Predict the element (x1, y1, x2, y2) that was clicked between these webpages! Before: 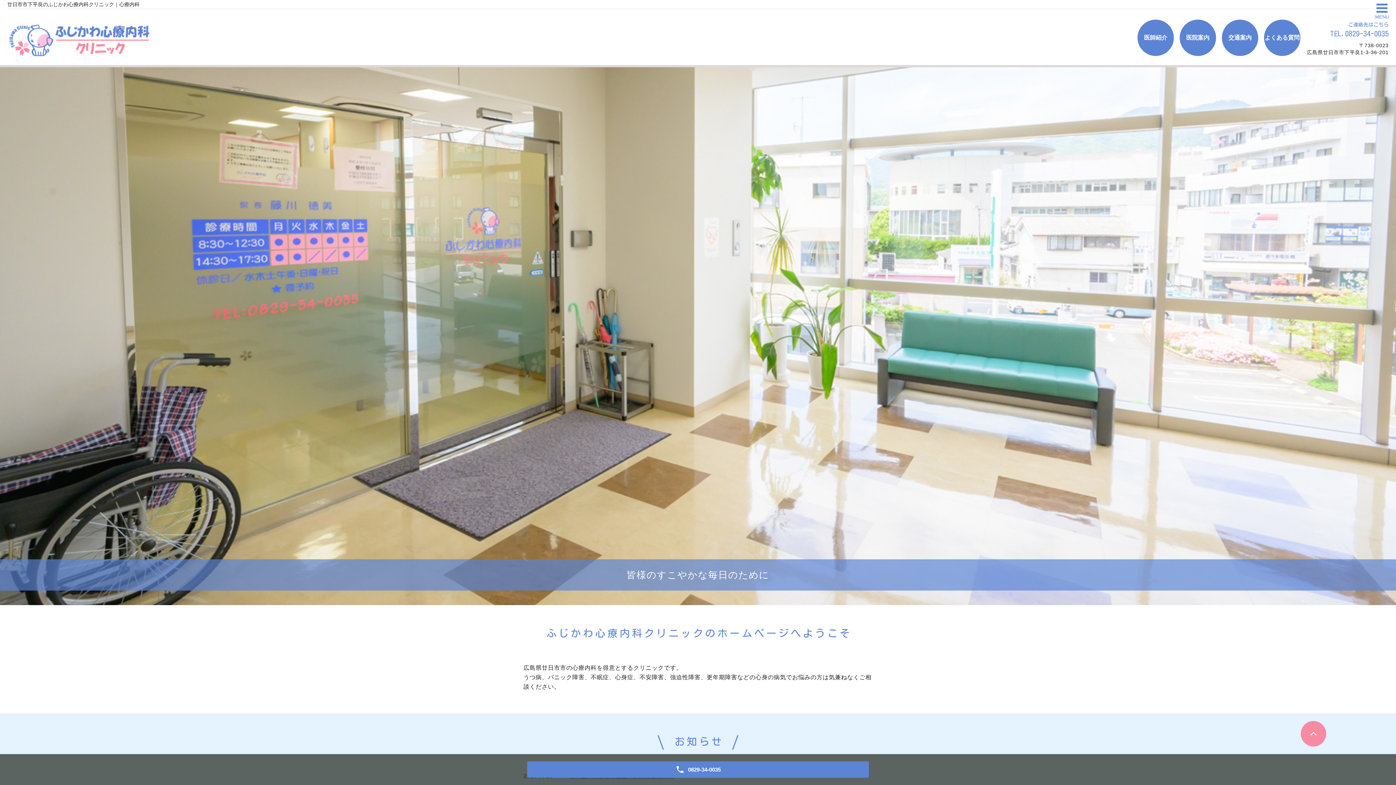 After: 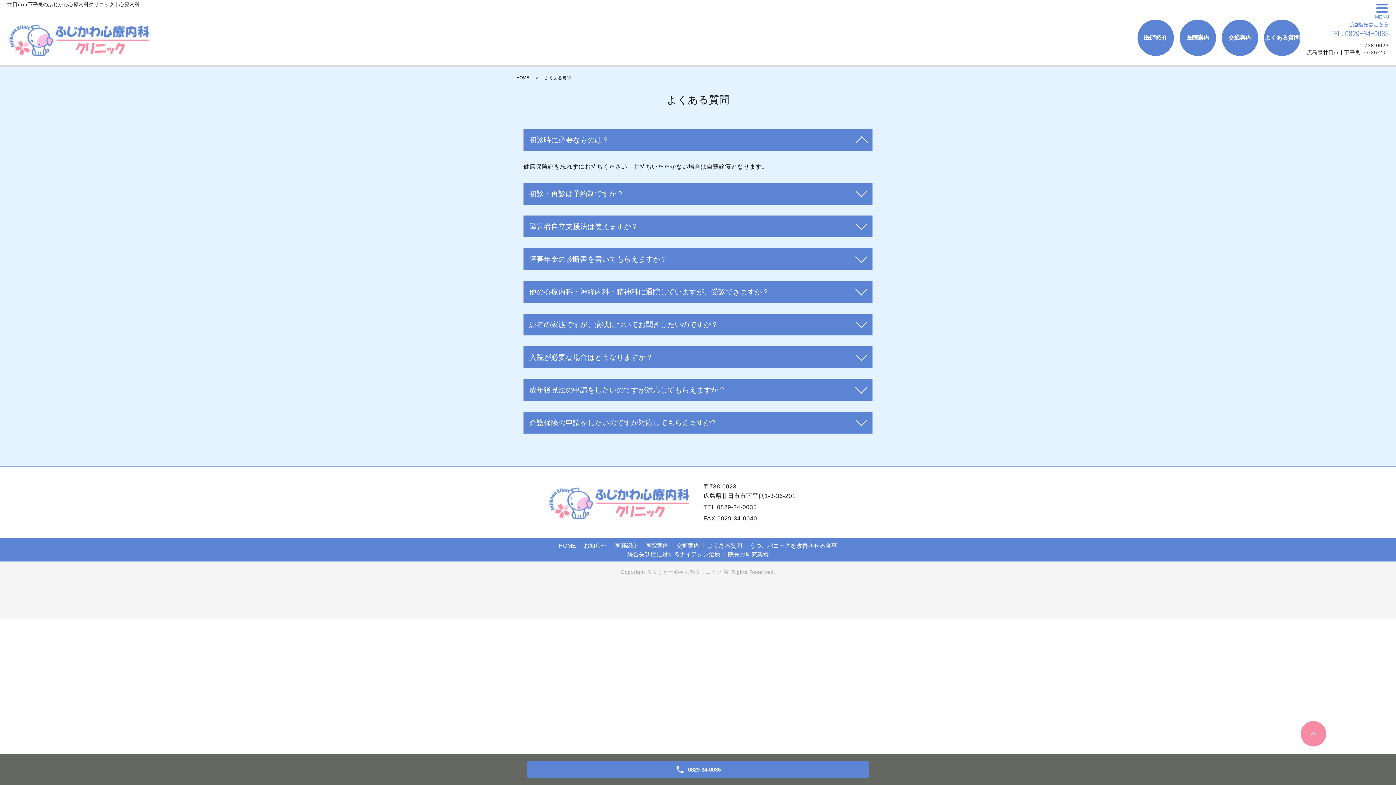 Action: bbox: (1264, 19, 1300, 56) label: よくある質問